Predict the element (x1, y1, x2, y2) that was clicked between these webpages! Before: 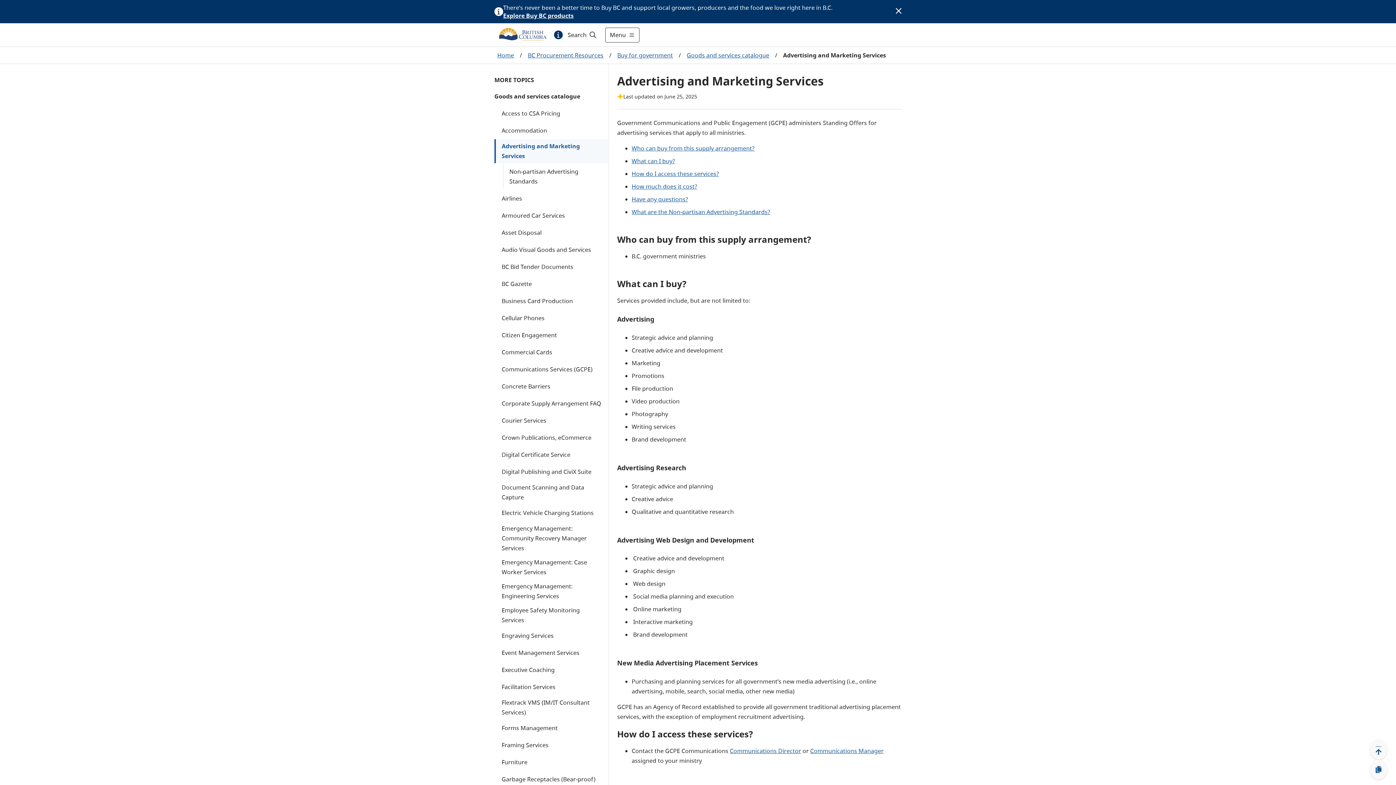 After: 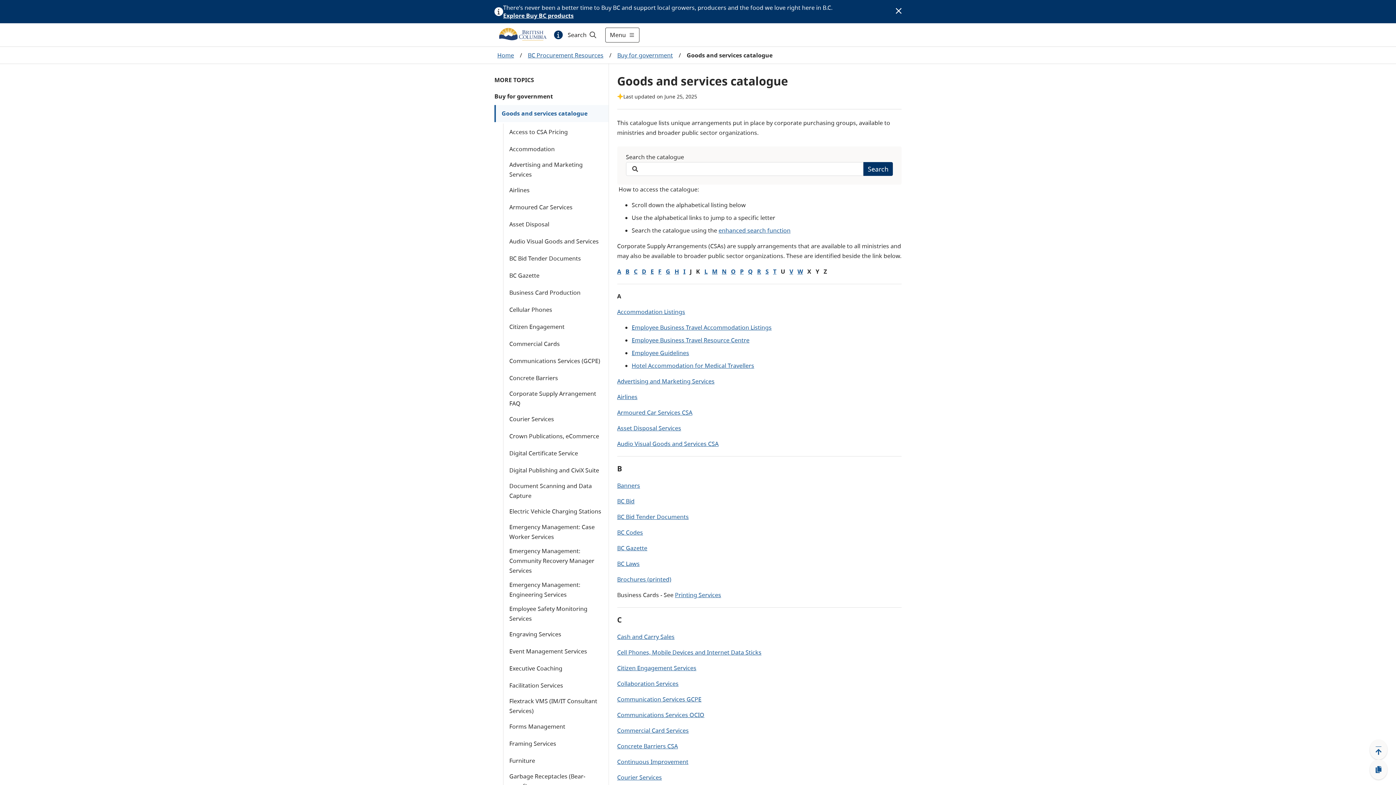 Action: label: Goods and services catalogue bbox: (684, 48, 772, 62)